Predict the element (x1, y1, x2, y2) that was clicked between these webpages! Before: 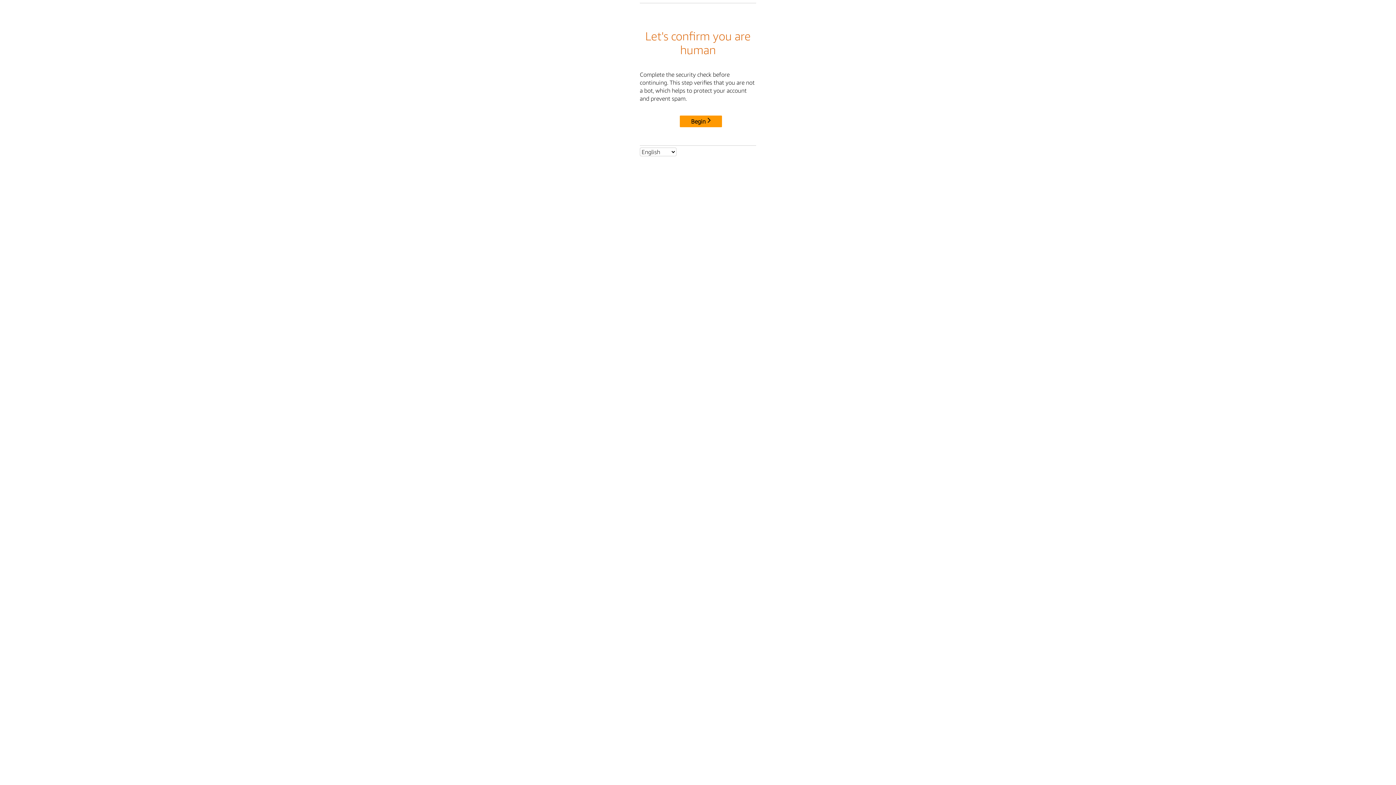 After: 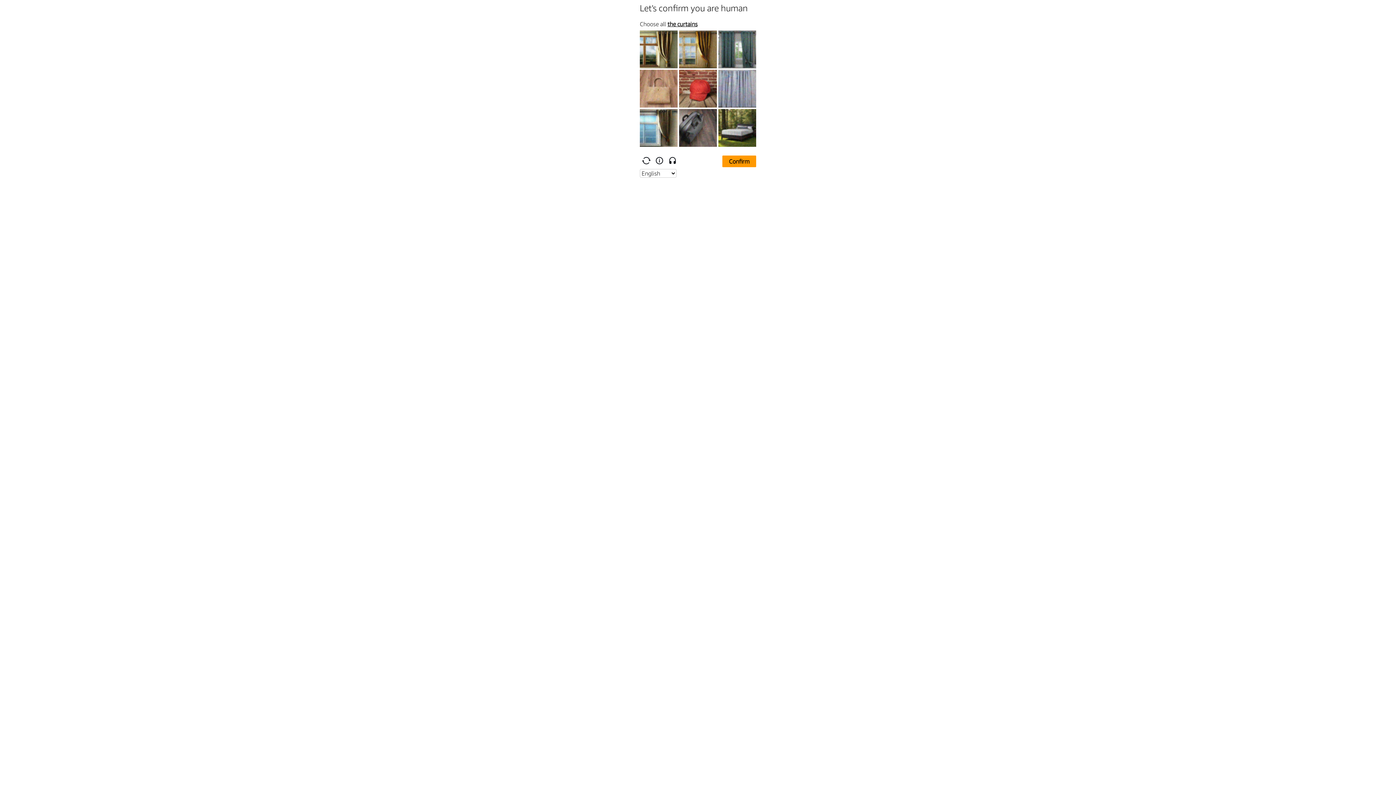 Action: label: Begin bbox: (680, 115, 722, 127)